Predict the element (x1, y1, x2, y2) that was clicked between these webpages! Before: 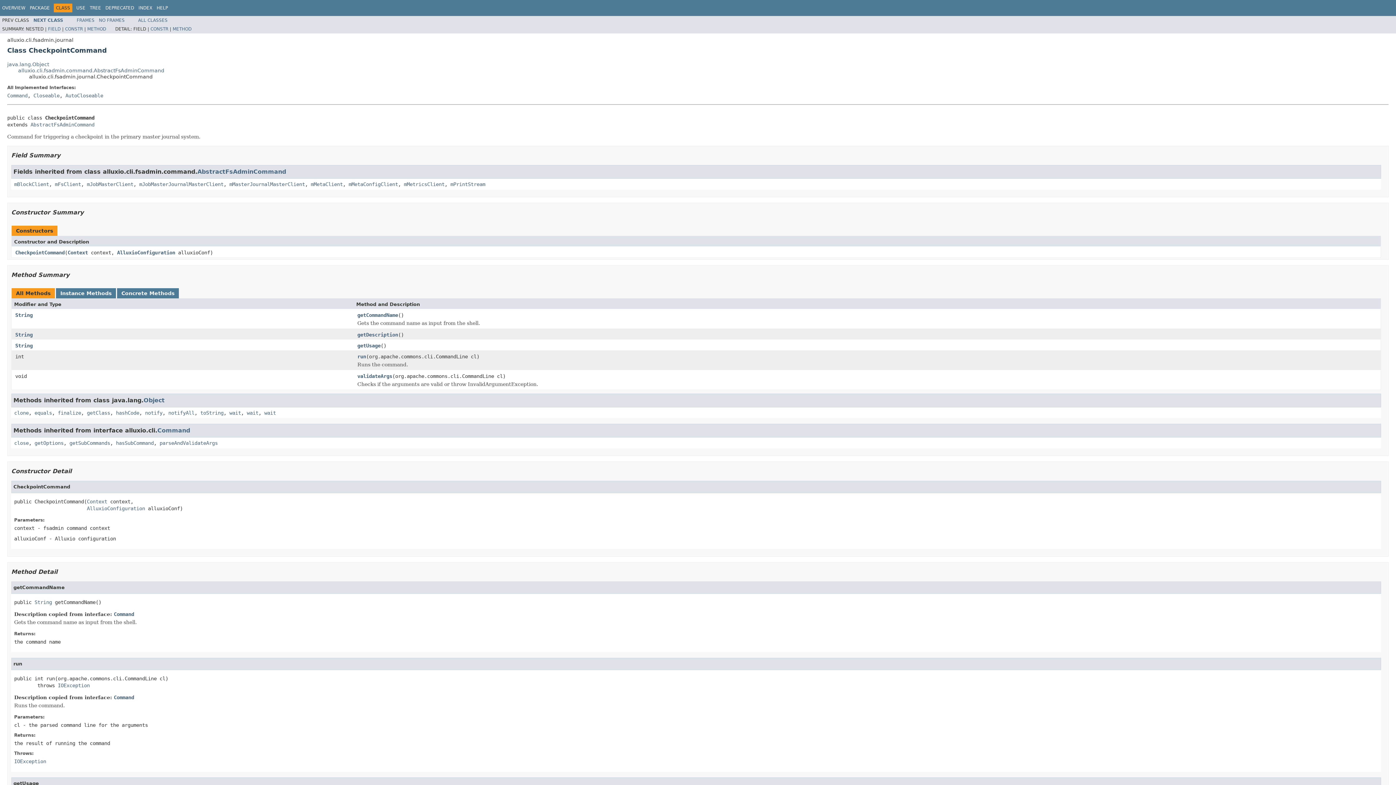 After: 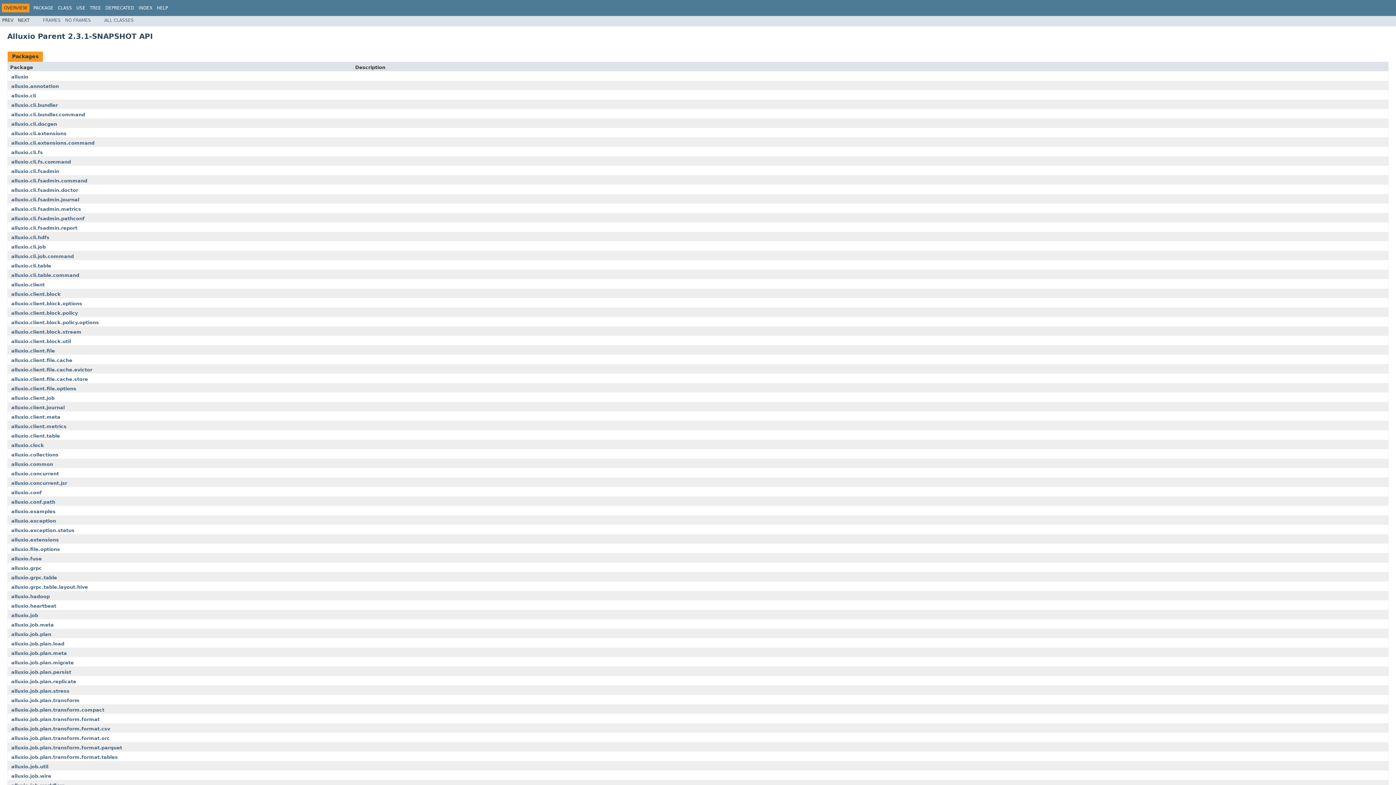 Action: label: OVERVIEW bbox: (2, 5, 25, 10)